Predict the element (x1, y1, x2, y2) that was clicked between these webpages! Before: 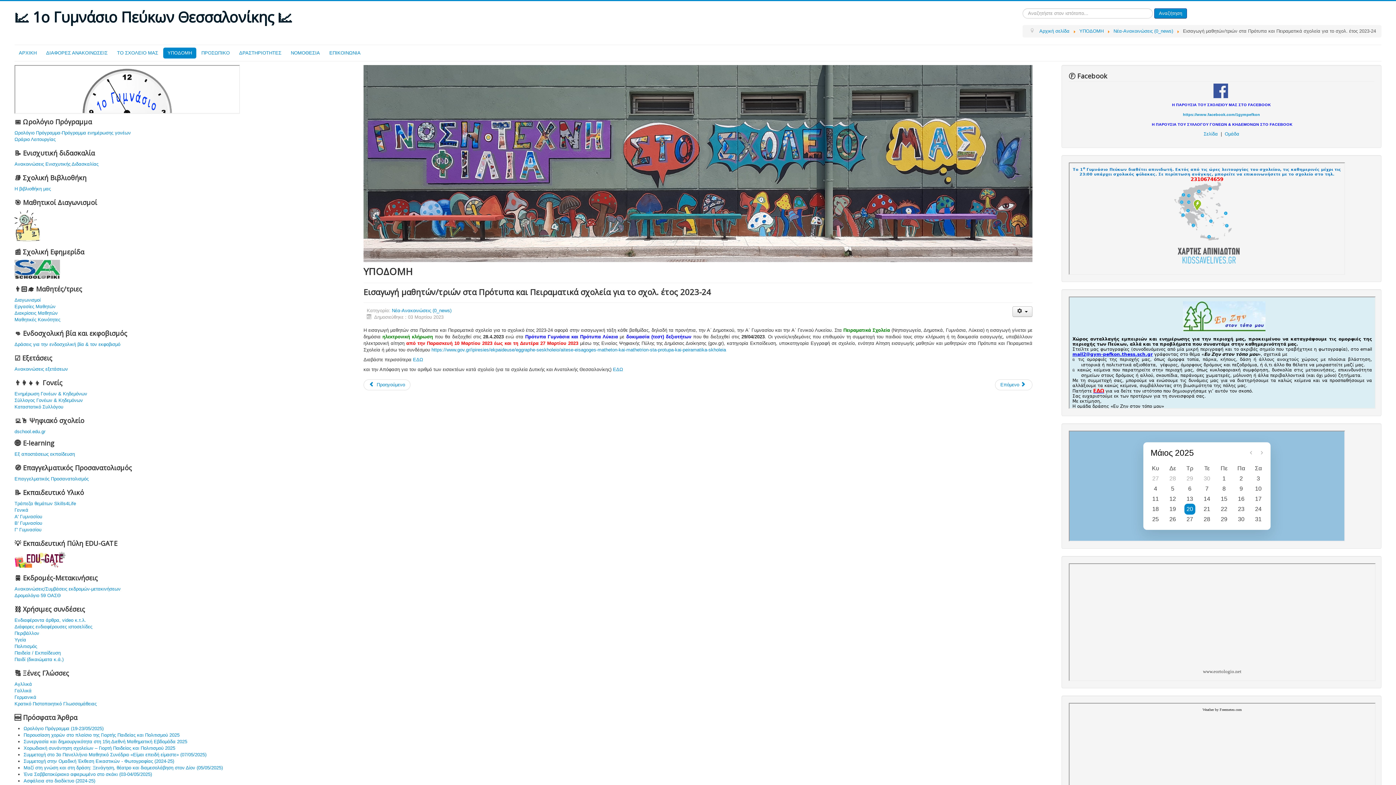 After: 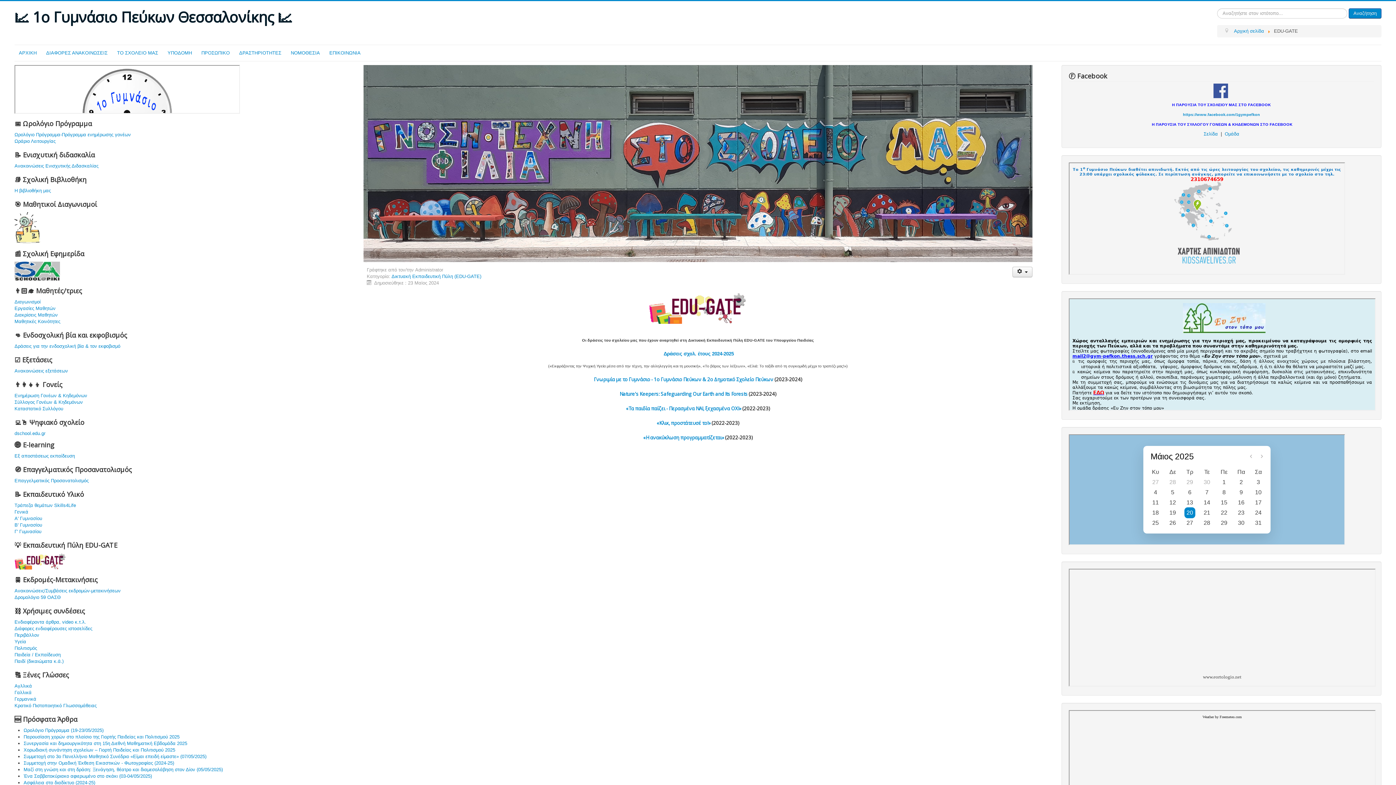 Action: bbox: (14, 551, 334, 568)